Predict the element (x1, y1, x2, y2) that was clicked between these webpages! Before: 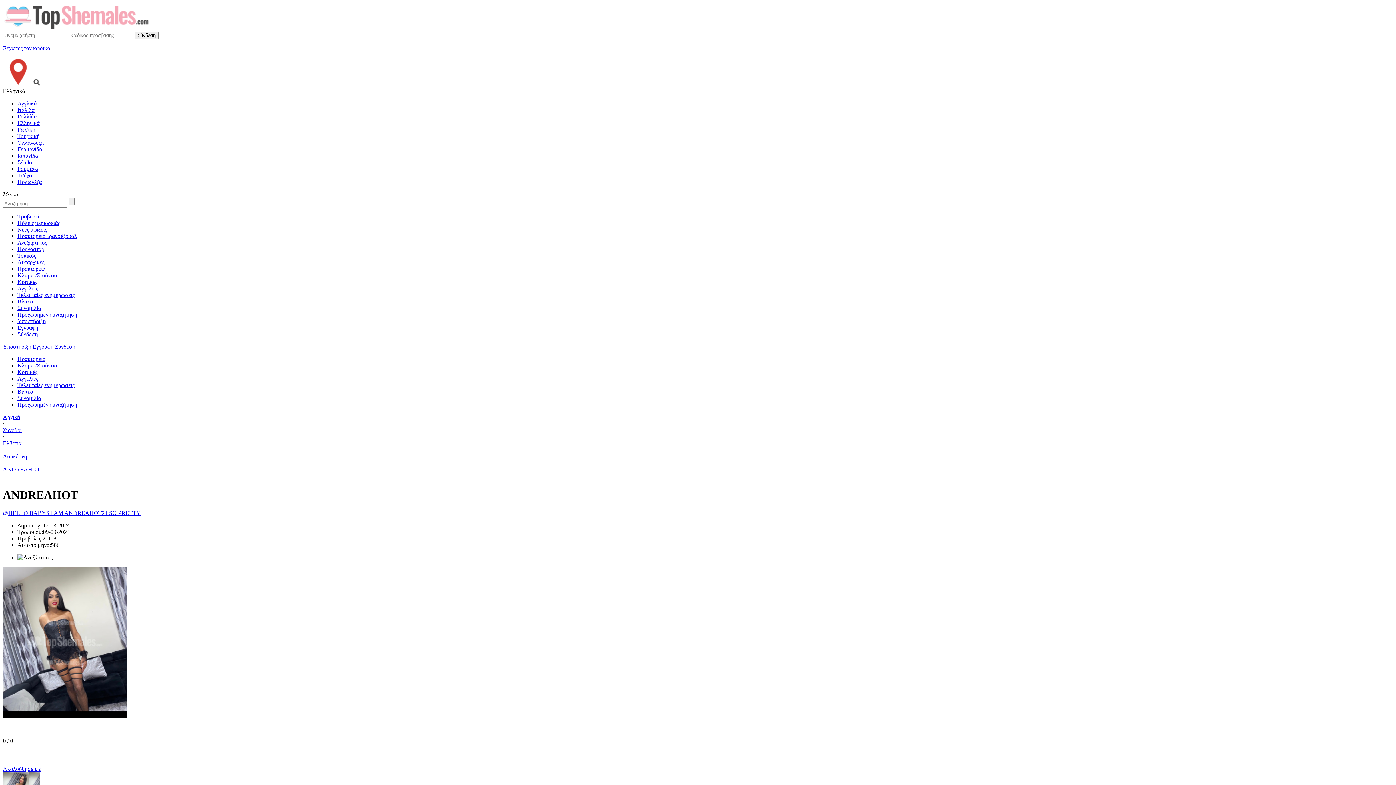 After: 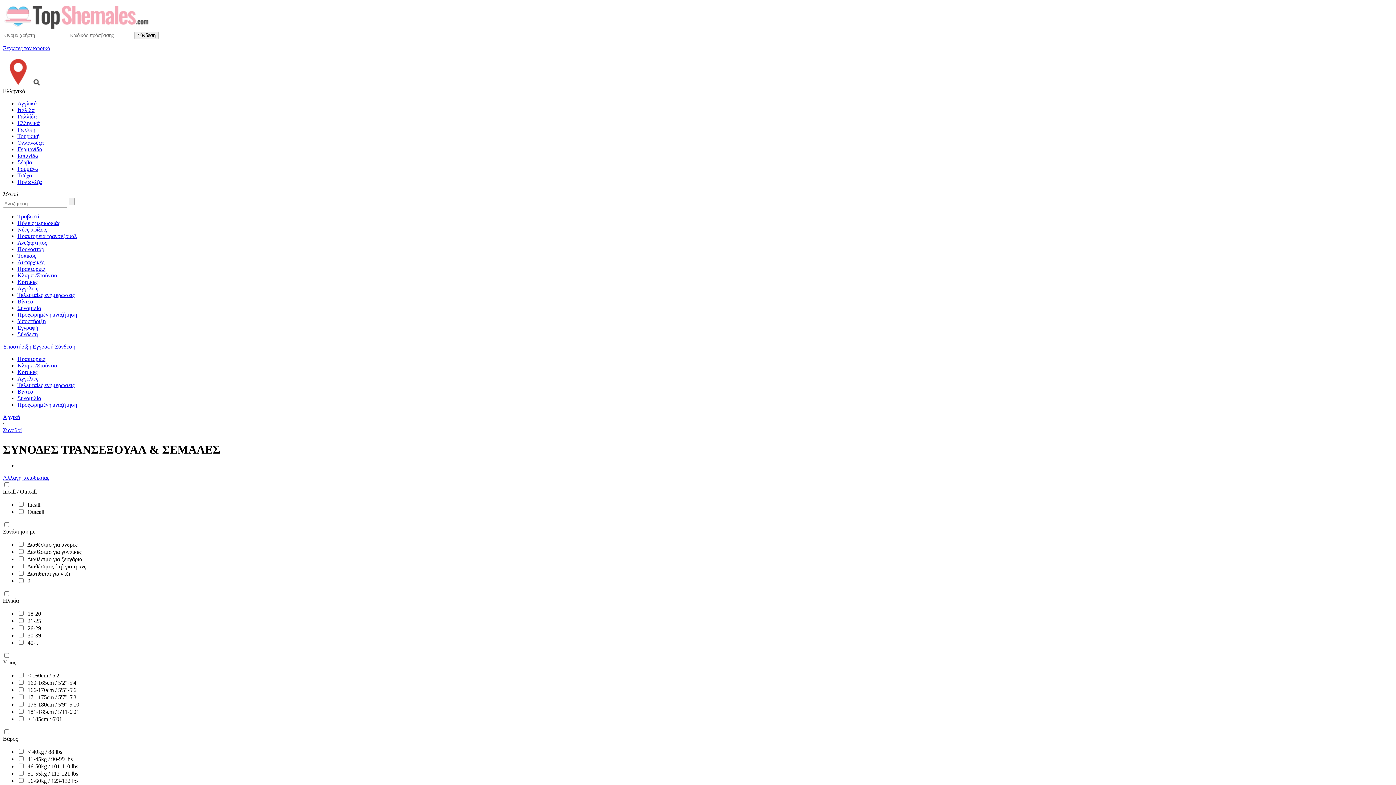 Action: bbox: (2, 25, 151, 31)